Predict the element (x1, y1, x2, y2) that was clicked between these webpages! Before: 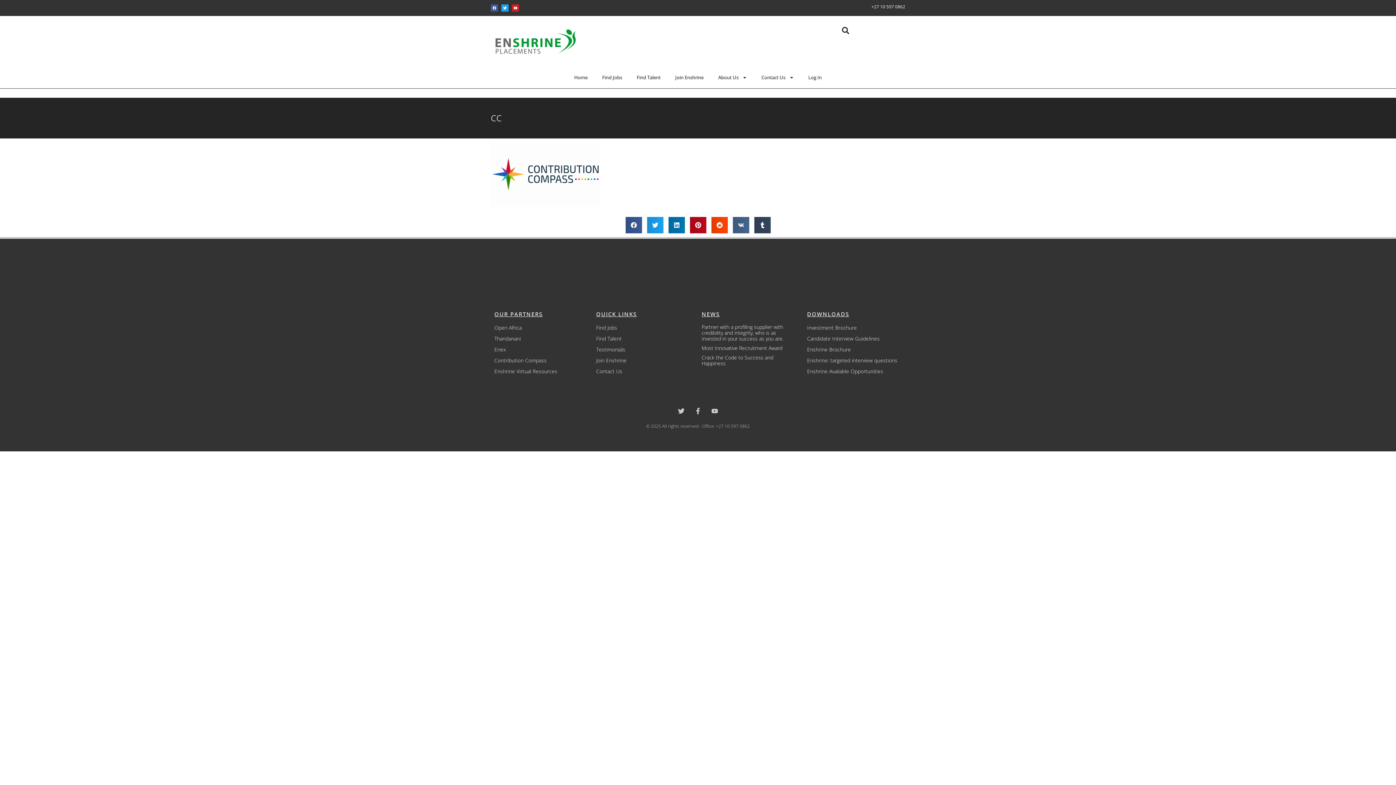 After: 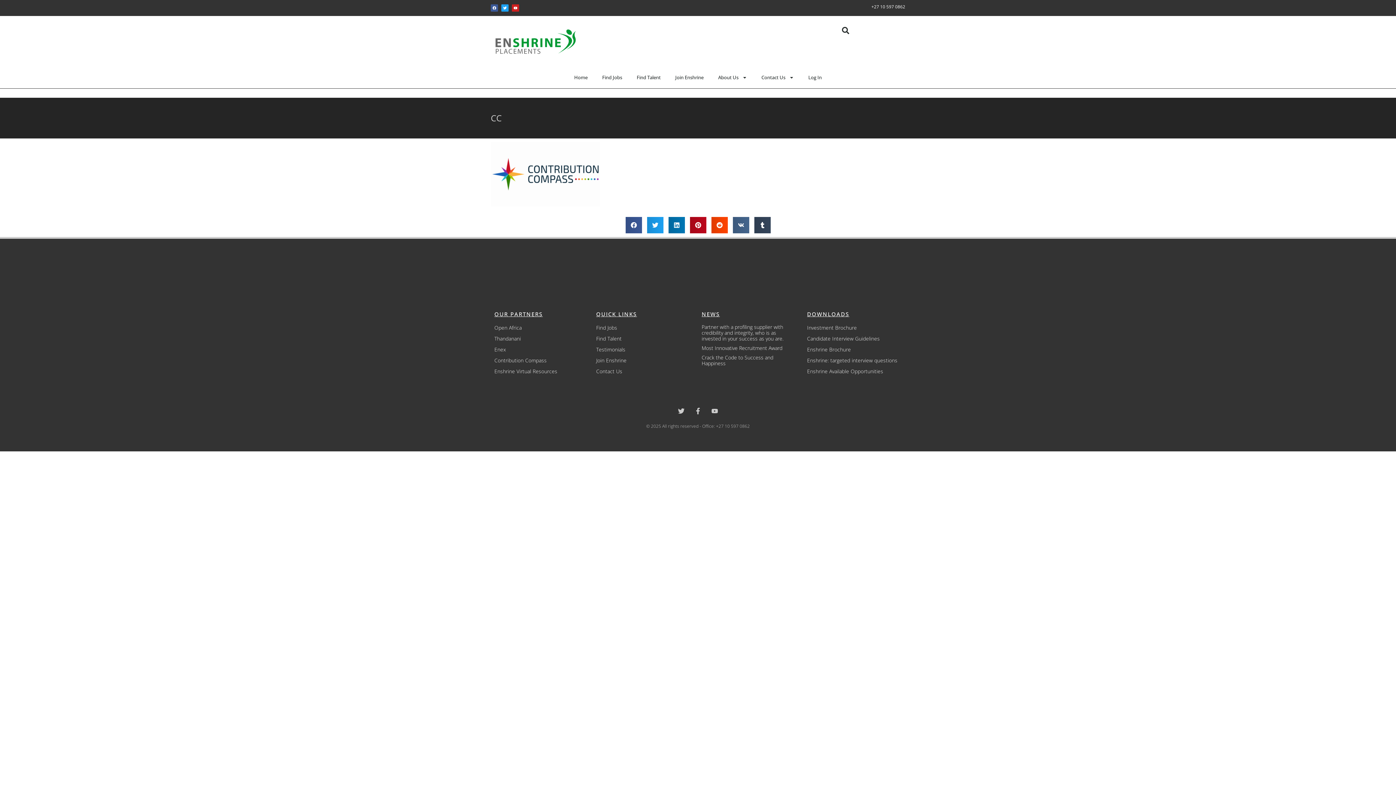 Action: label: Most Innovative Recruitment Award bbox: (701, 344, 782, 351)